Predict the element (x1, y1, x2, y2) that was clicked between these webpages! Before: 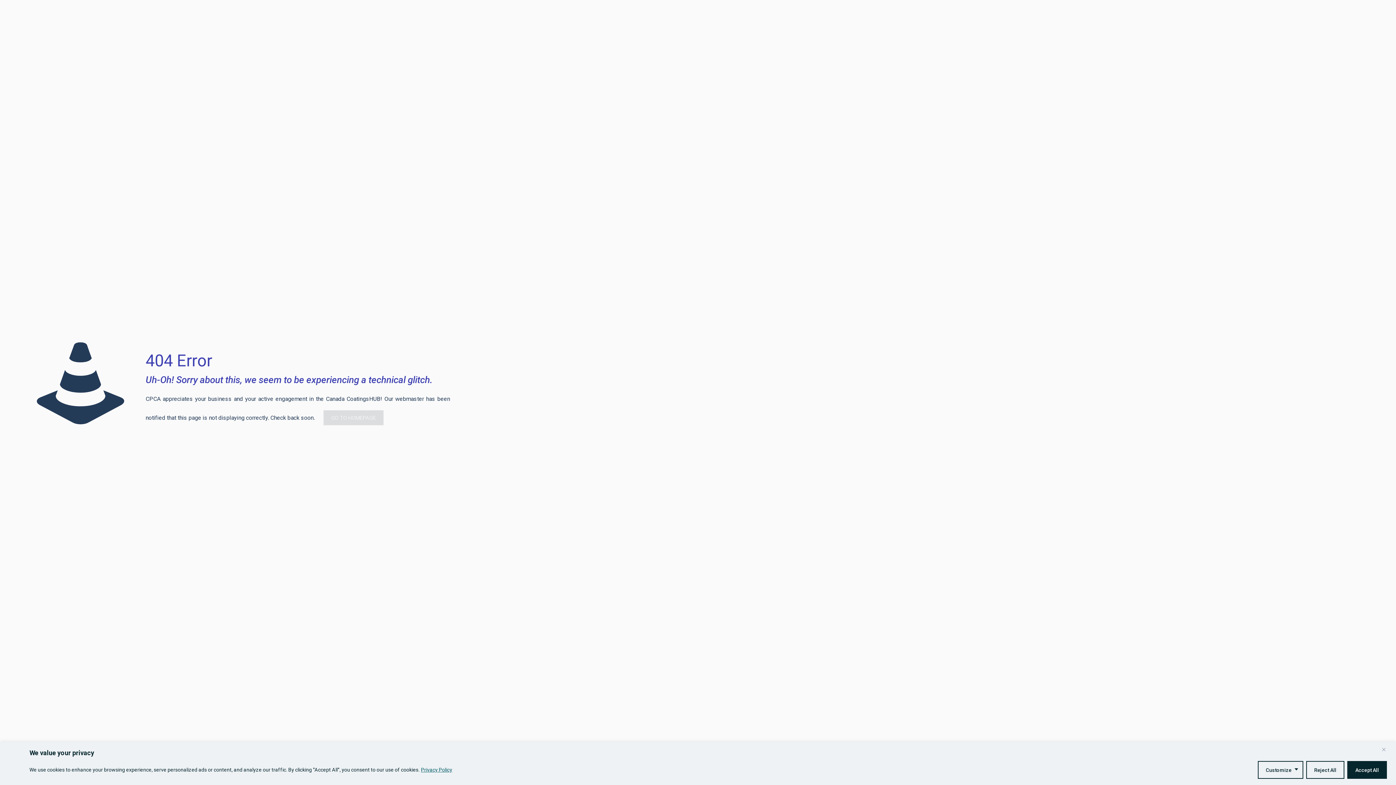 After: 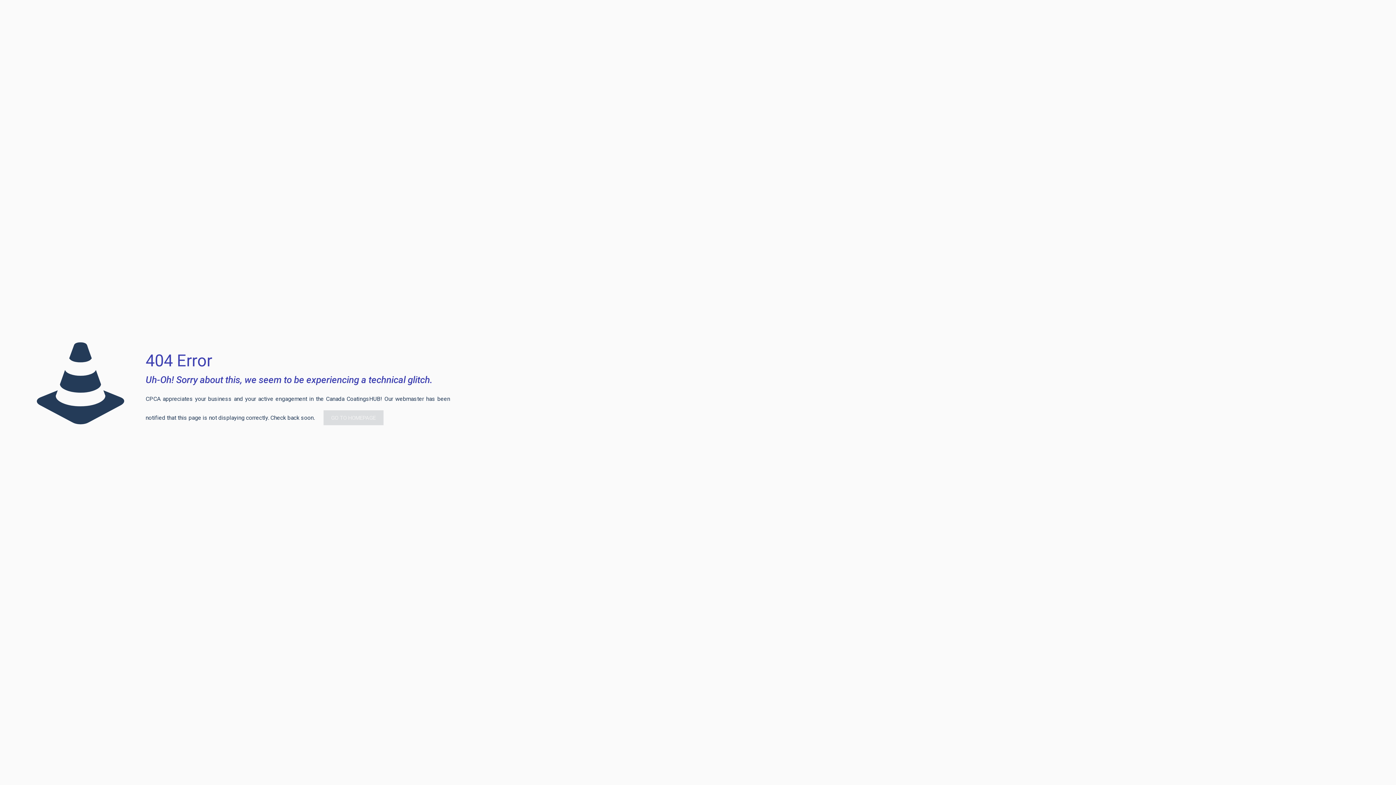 Action: label: Reject All bbox: (1306, 761, 1344, 779)